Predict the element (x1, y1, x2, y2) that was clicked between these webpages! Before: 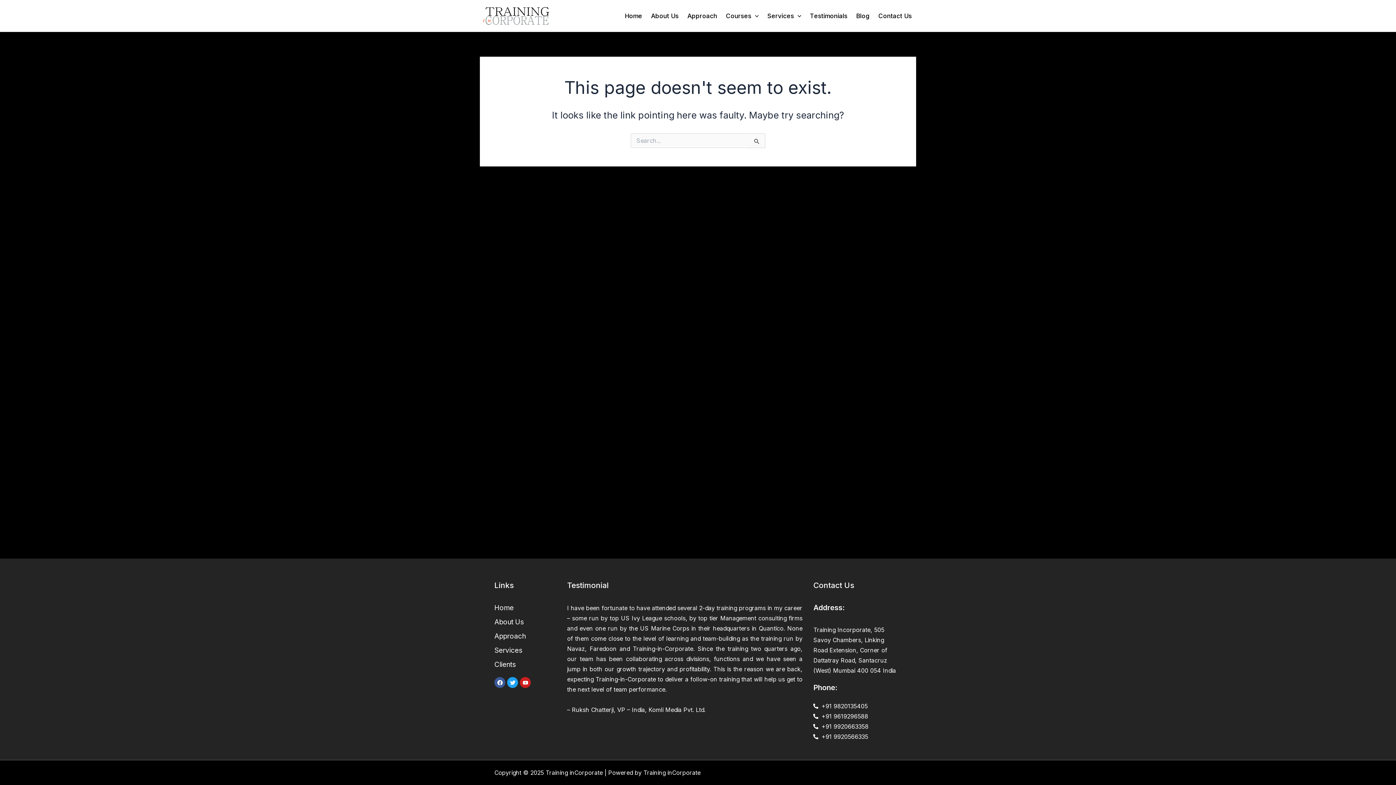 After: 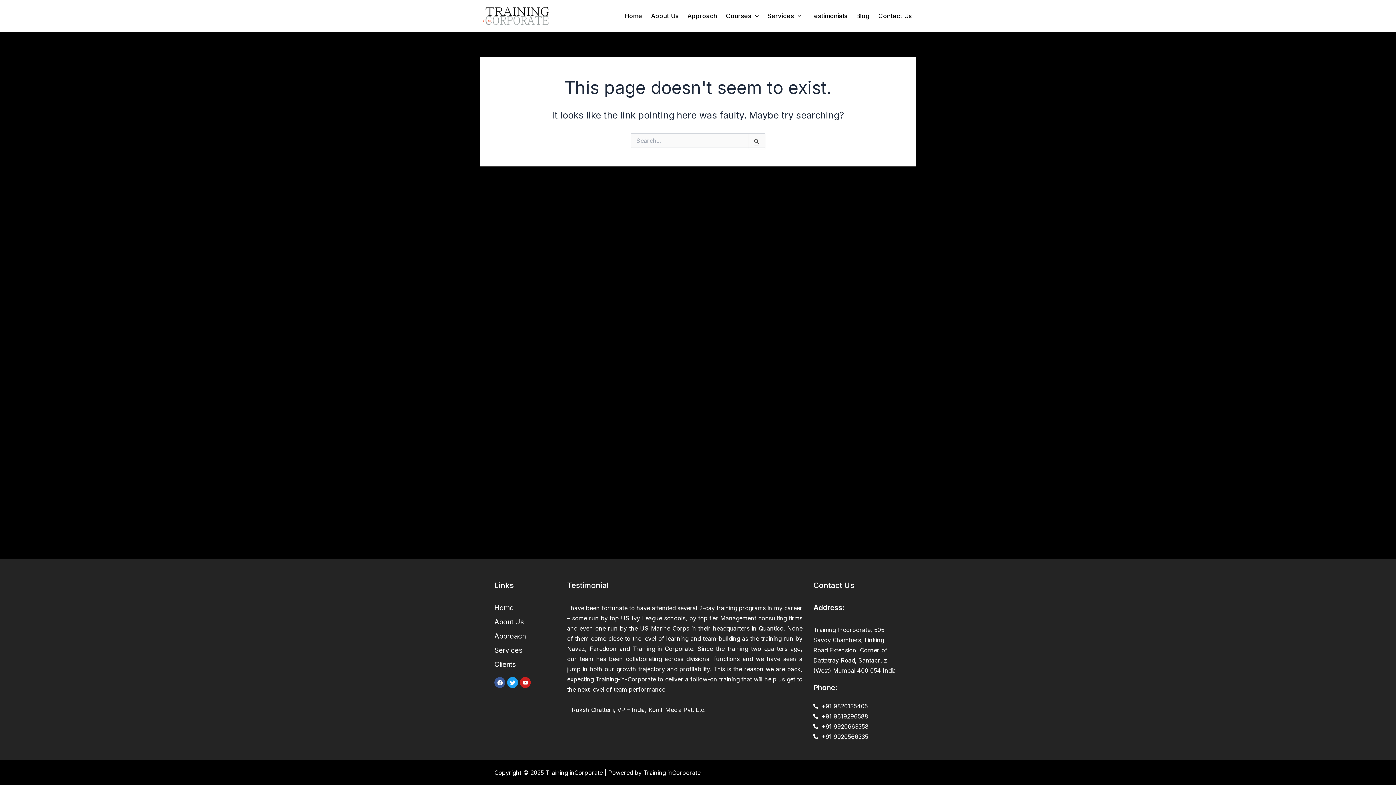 Action: bbox: (813, 701, 899, 711) label: +91 9820135405